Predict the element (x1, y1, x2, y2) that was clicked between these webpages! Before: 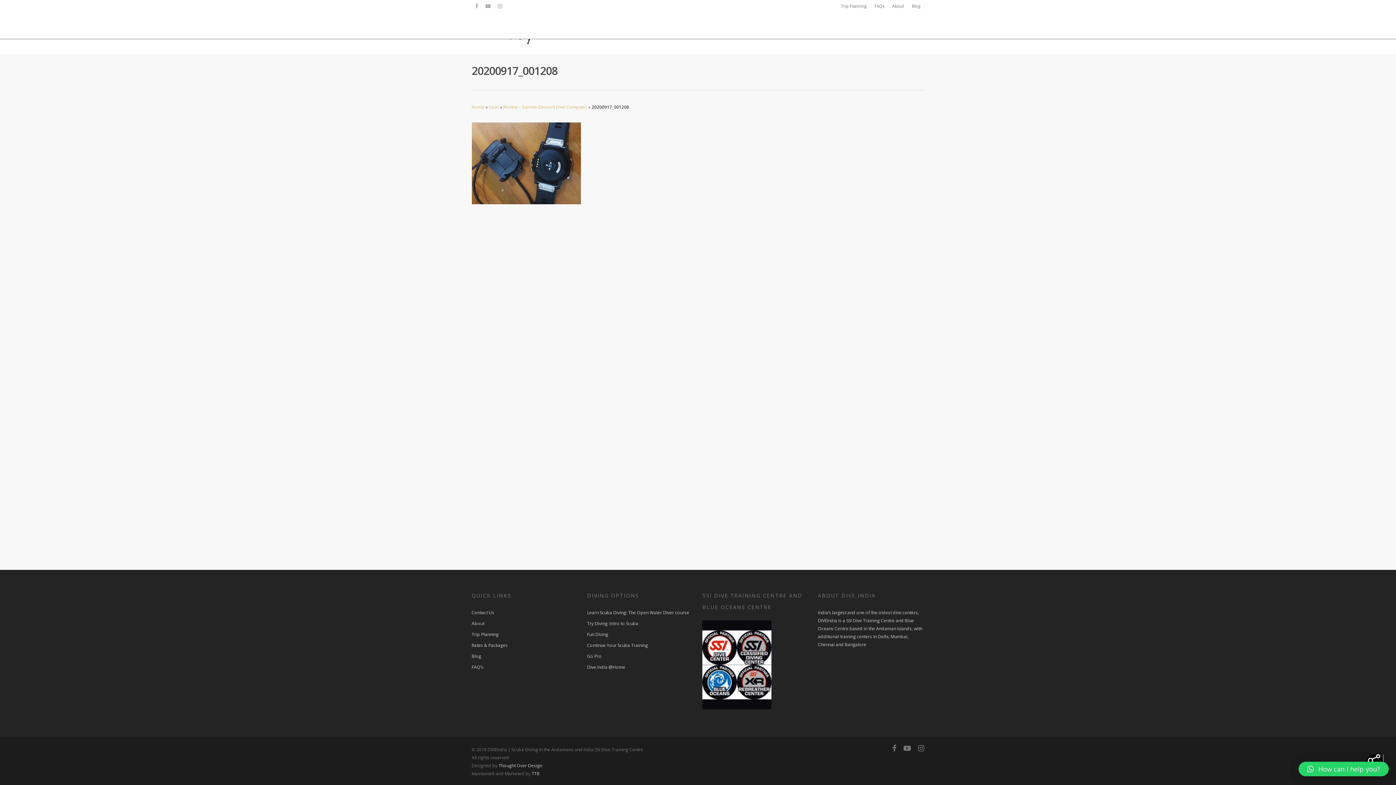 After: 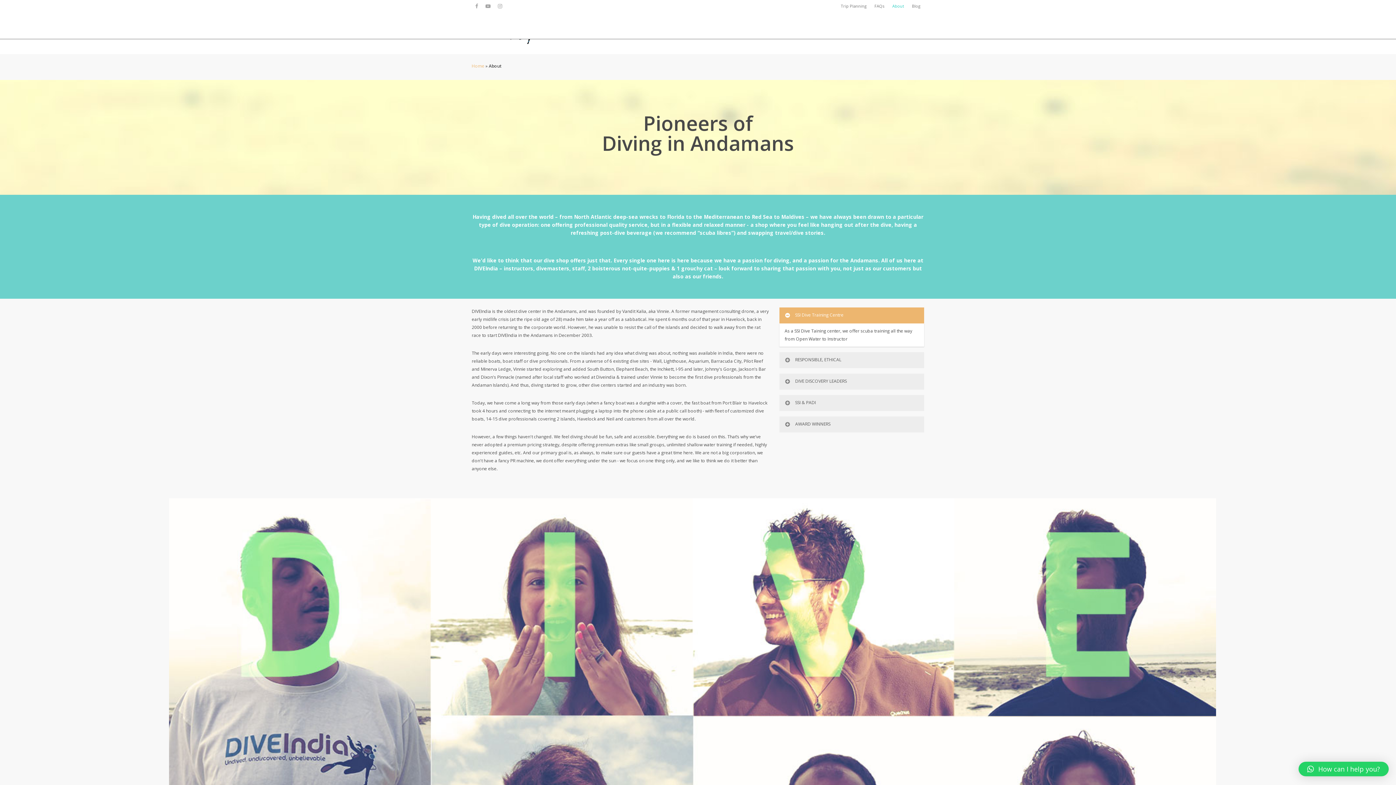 Action: bbox: (471, 618, 578, 629) label: About